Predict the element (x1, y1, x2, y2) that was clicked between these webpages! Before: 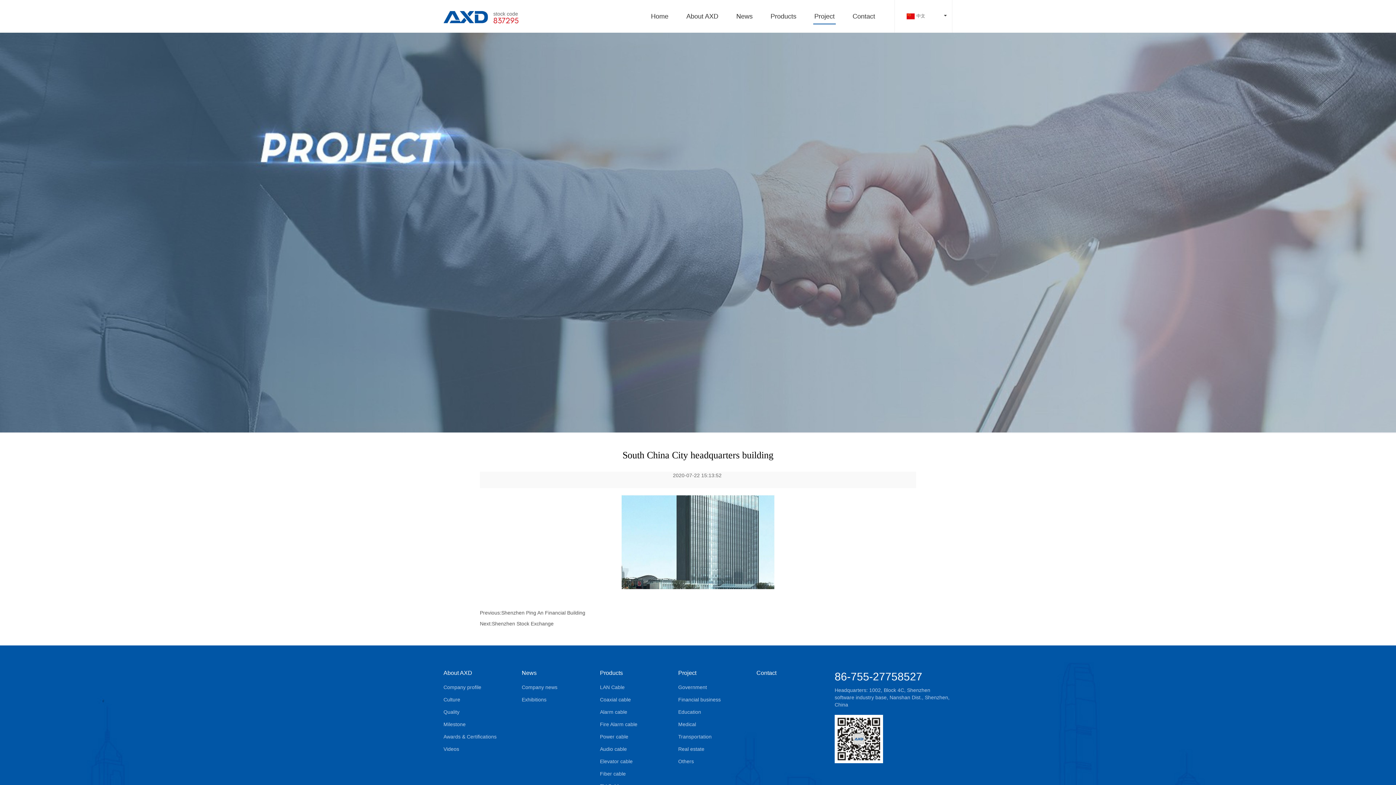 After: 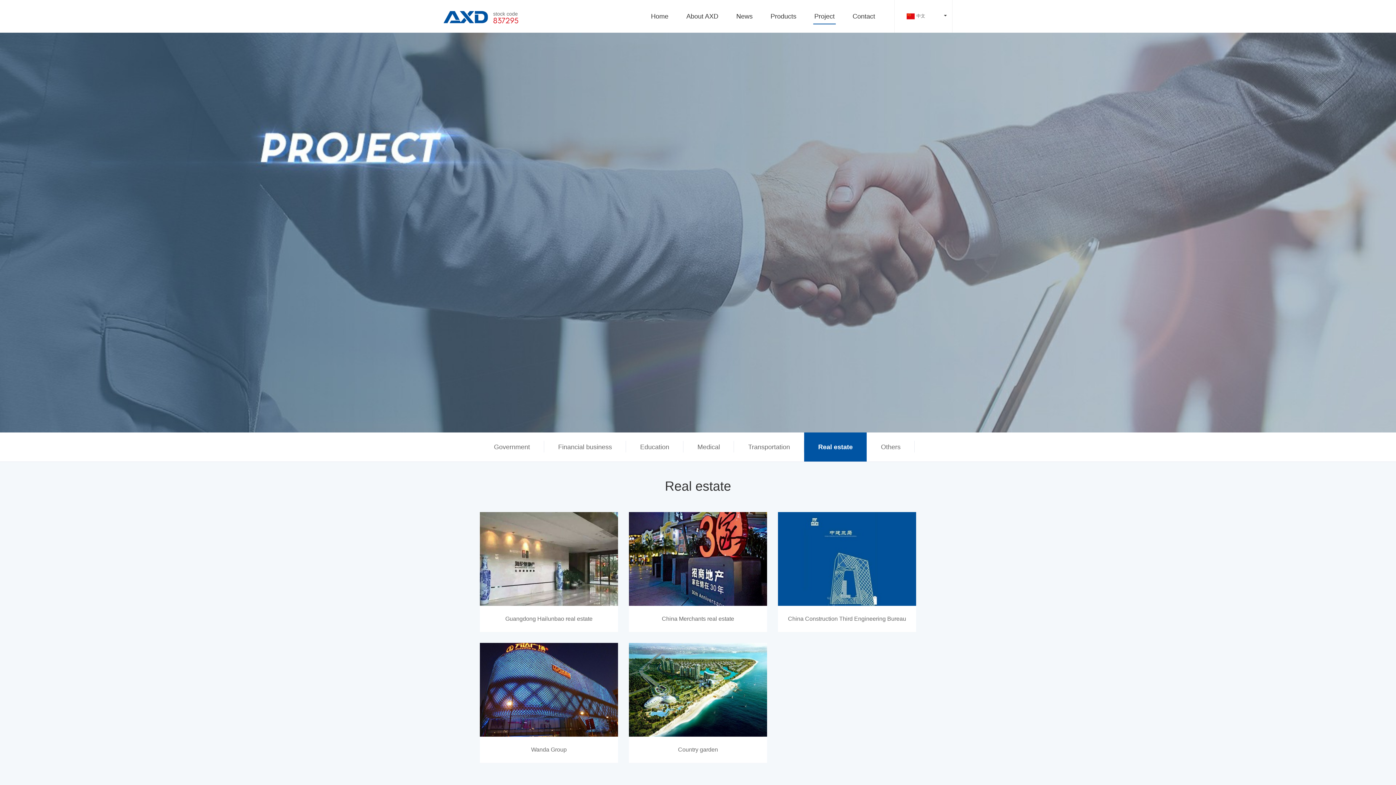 Action: bbox: (678, 744, 756, 754) label: Real estate